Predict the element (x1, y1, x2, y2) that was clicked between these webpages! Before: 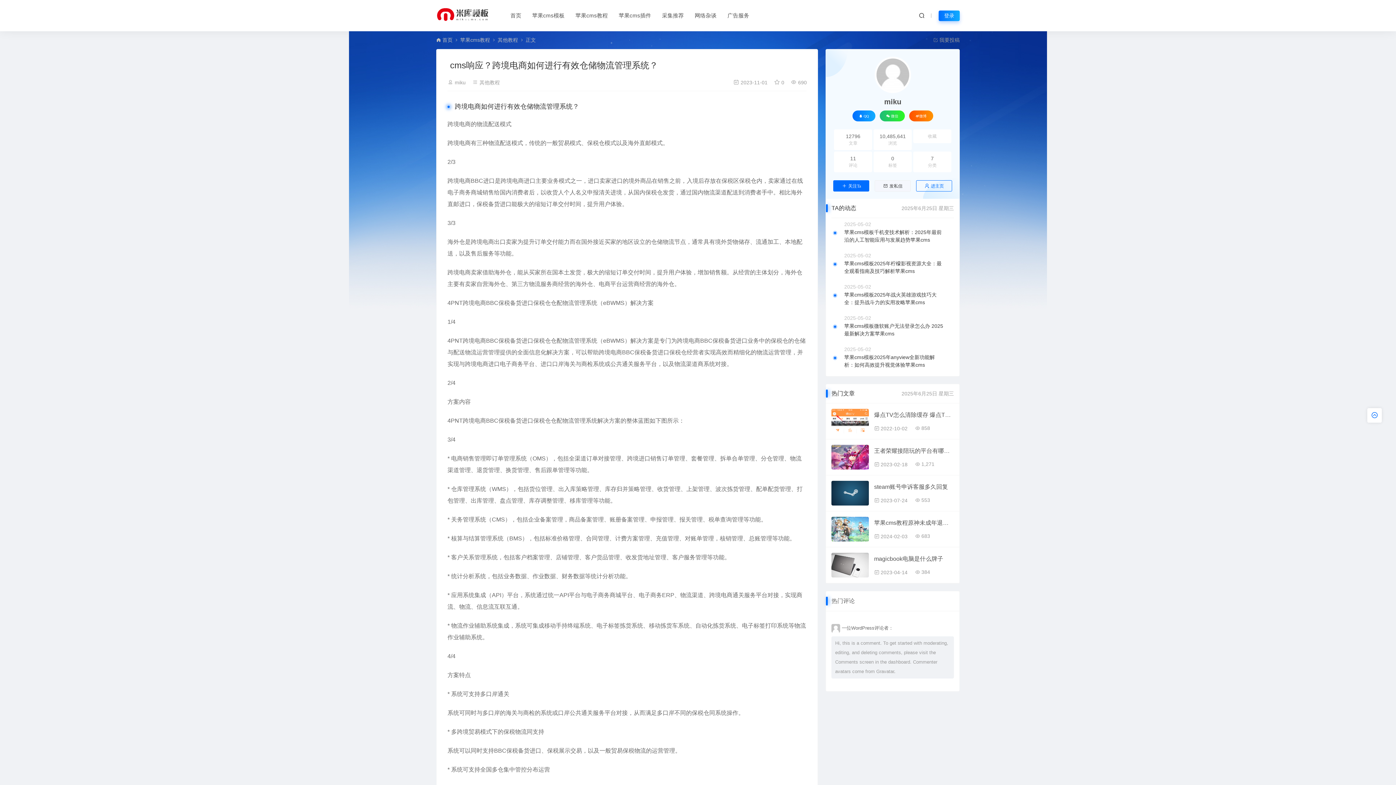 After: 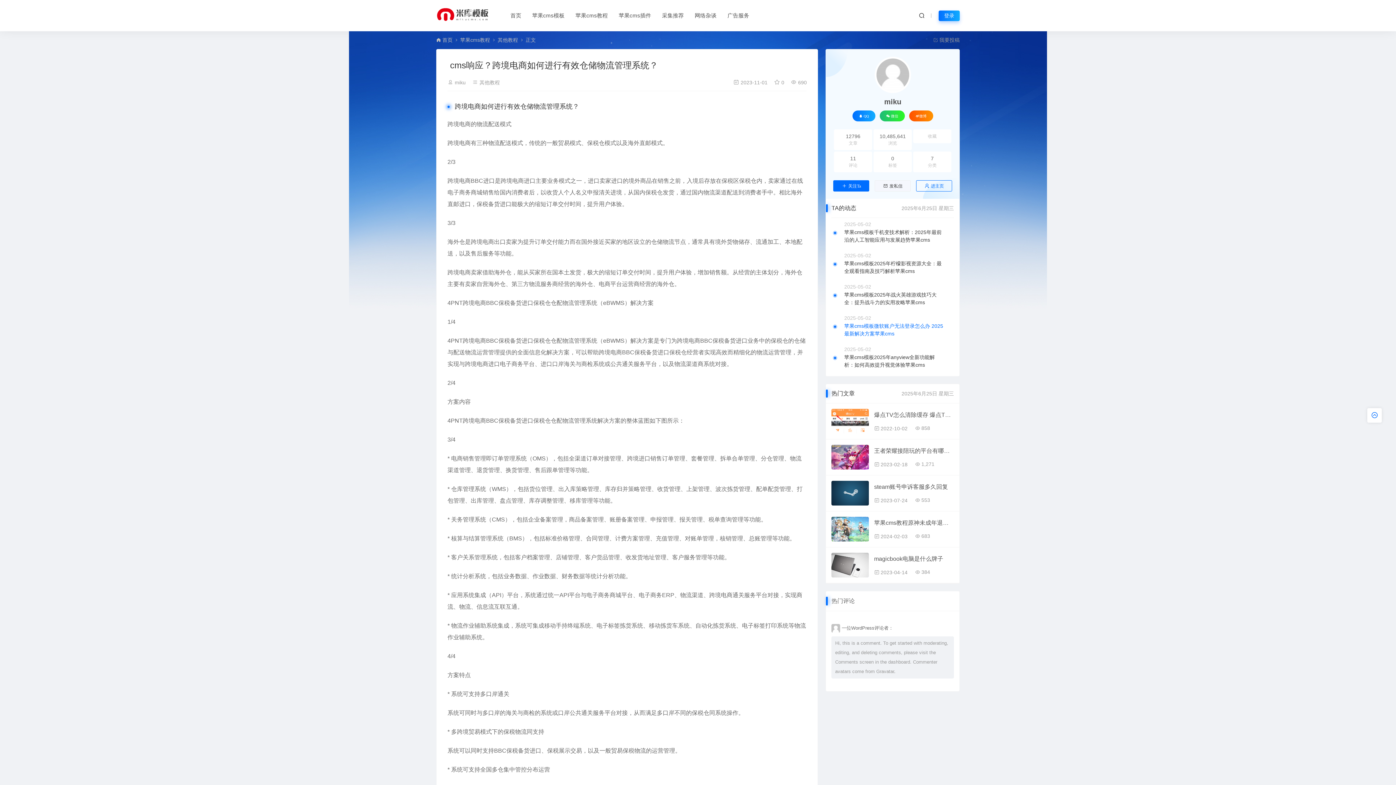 Action: label: 苹果cms模板微软账户无法登录怎么办 2025最新解决方案苹果cms bbox: (844, 322, 945, 337)